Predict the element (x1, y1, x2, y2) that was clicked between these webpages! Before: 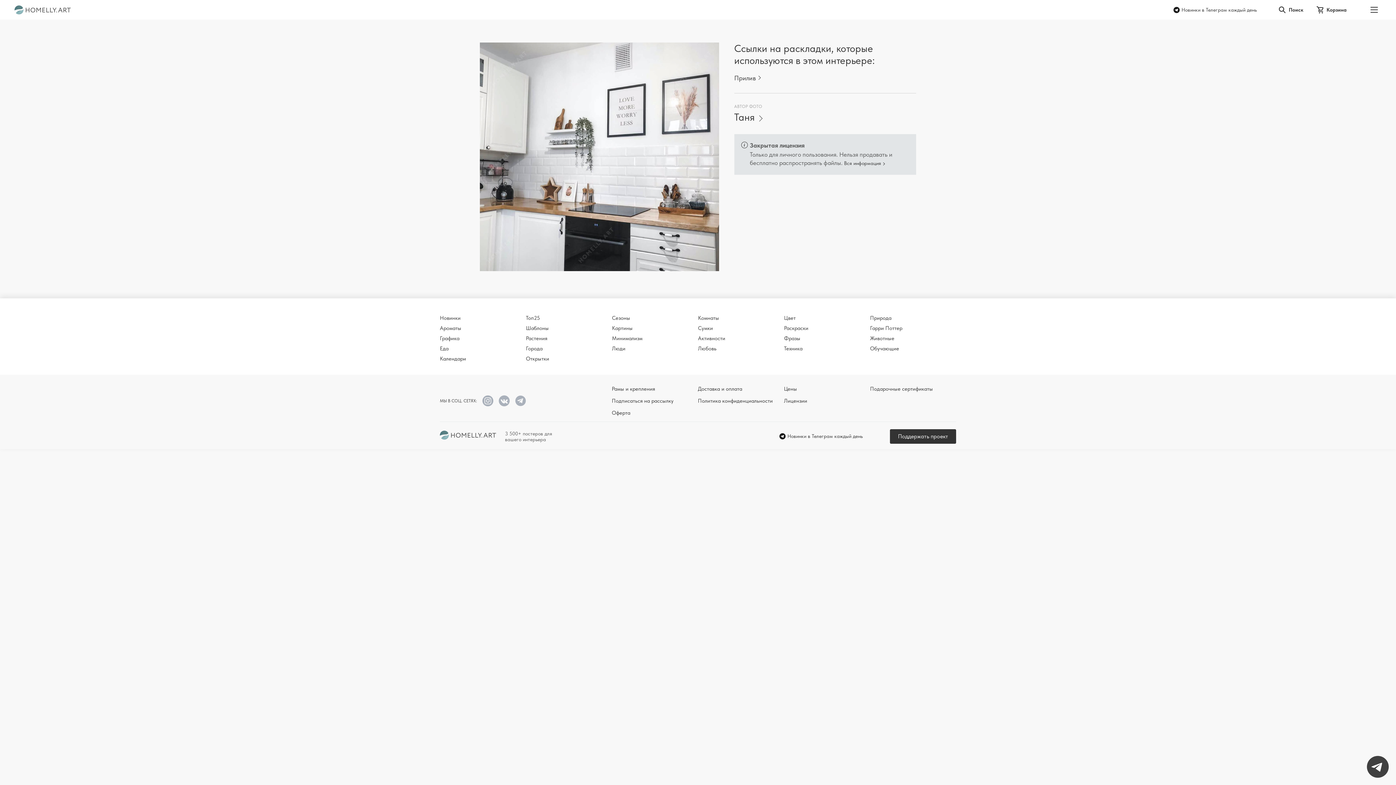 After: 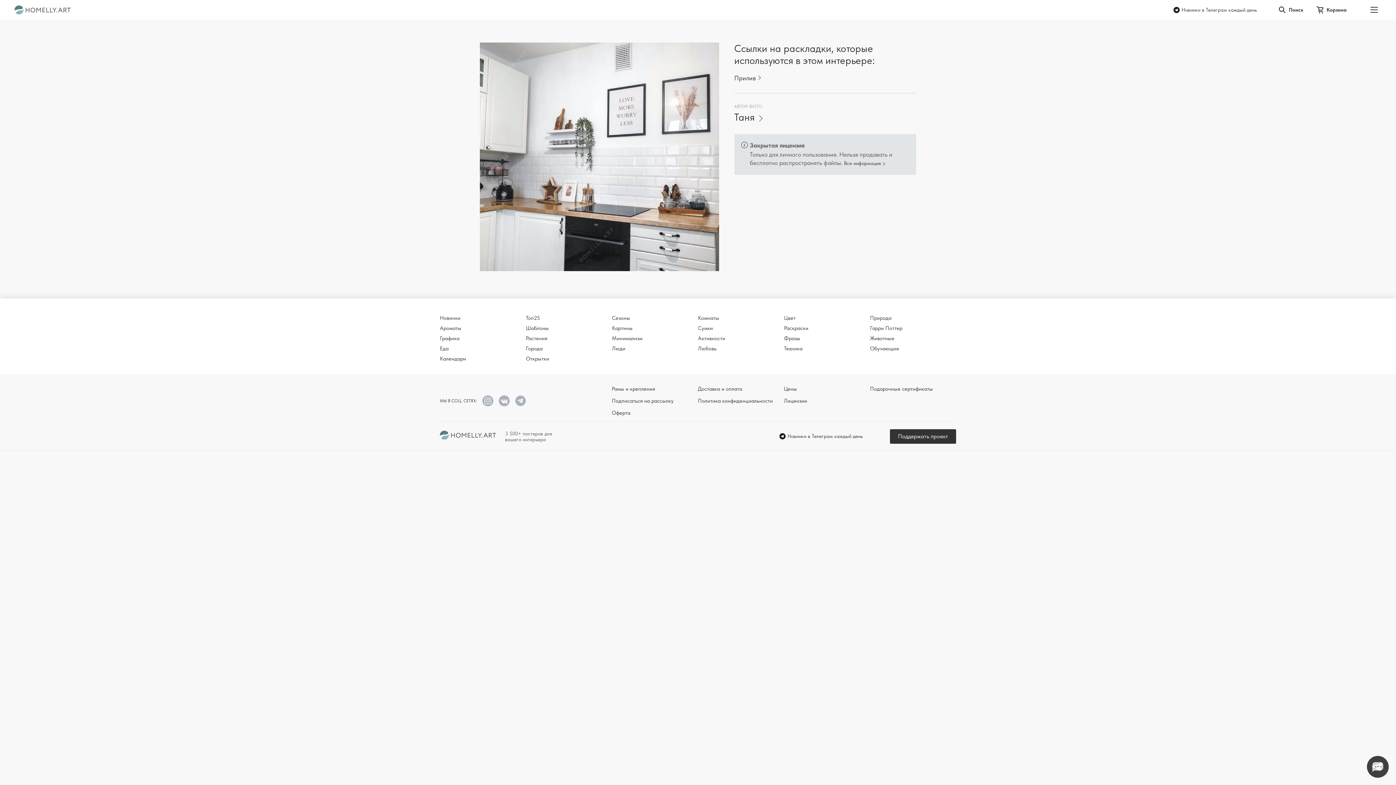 Action: bbox: (515, 395, 526, 406)